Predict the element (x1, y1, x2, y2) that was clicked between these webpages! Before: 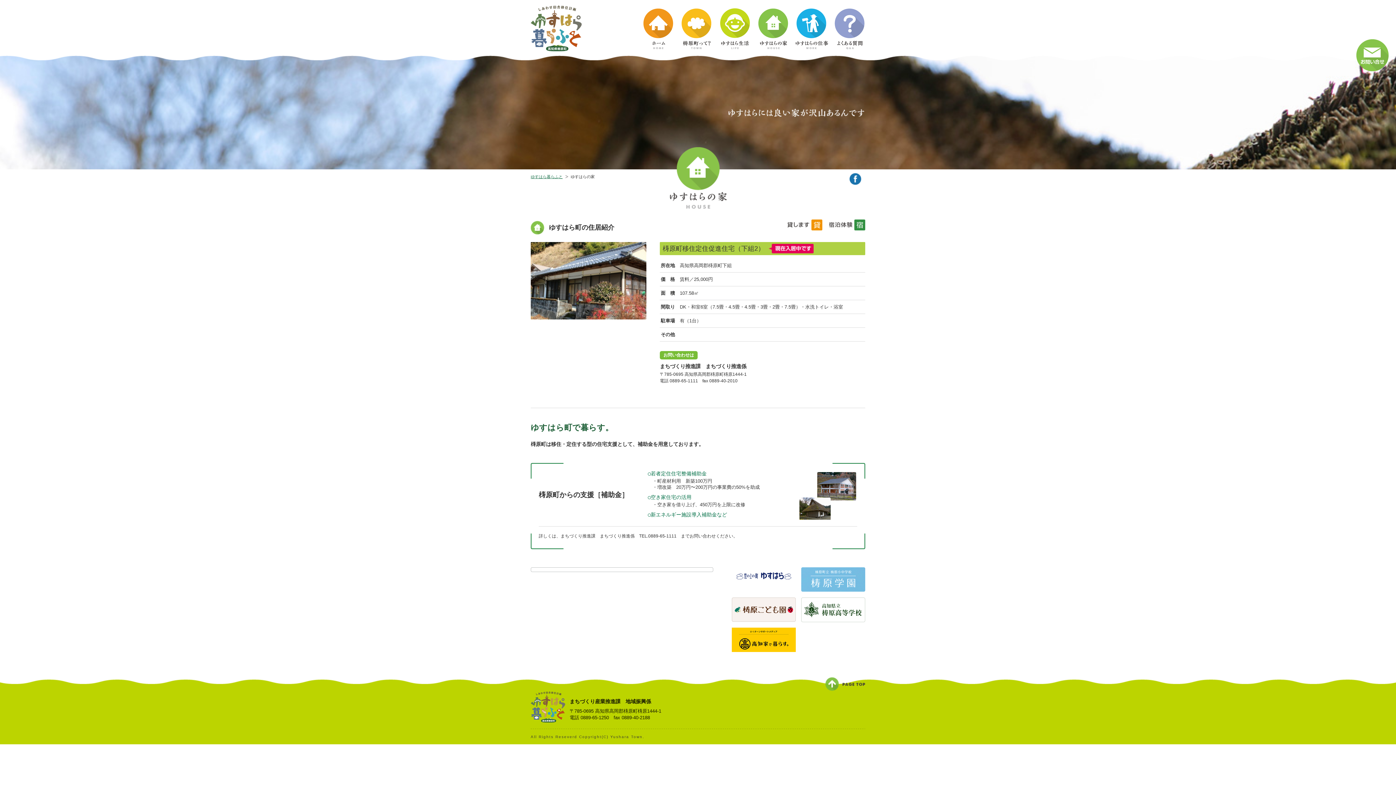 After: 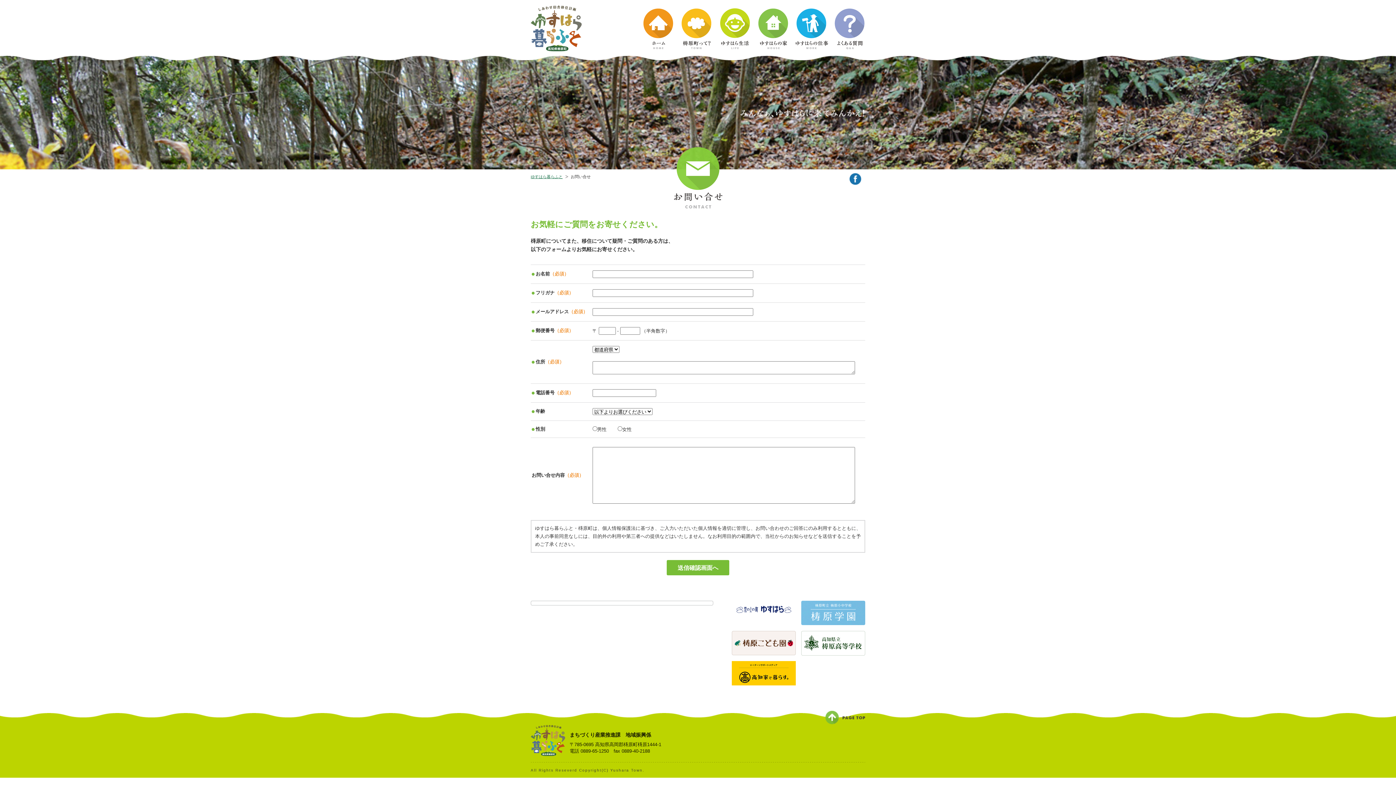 Action: bbox: (1356, 66, 1389, 71)